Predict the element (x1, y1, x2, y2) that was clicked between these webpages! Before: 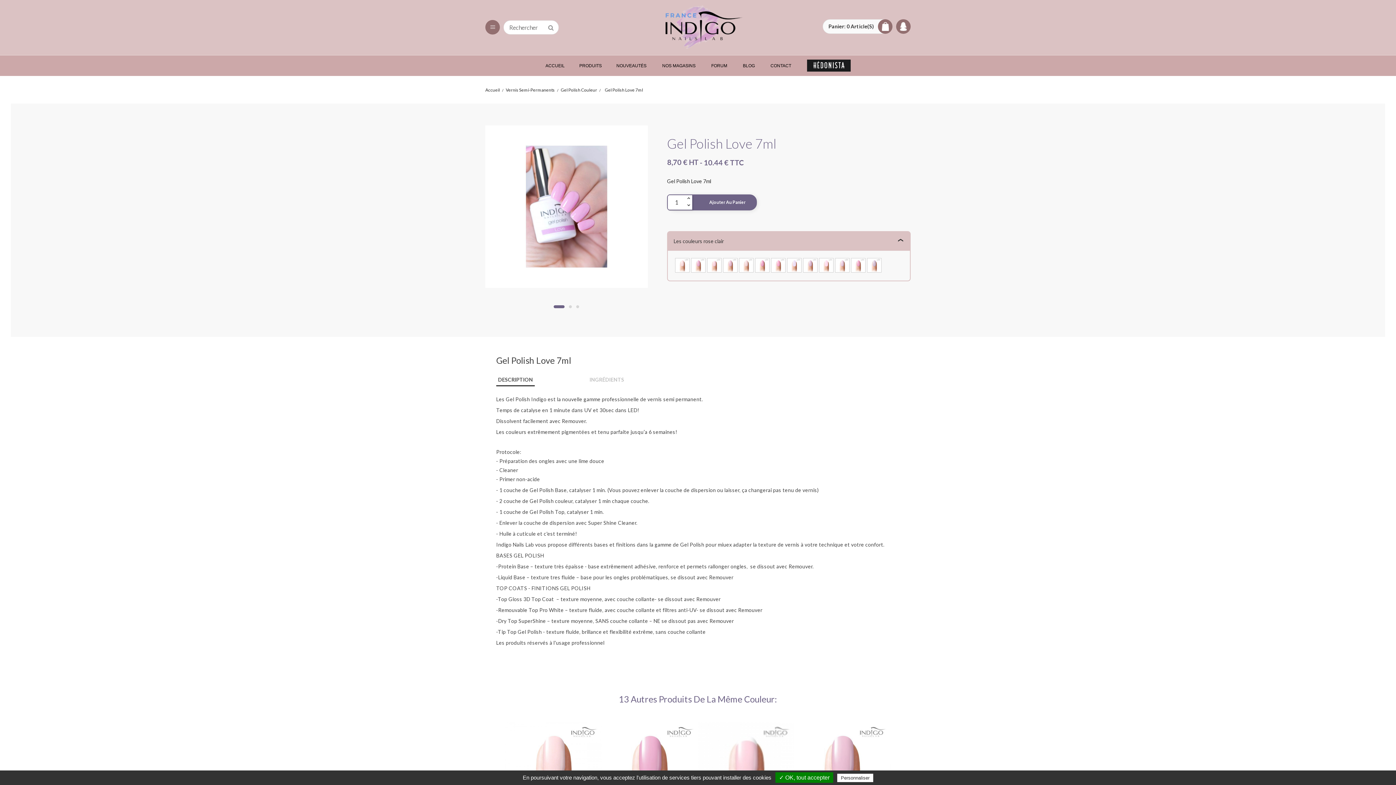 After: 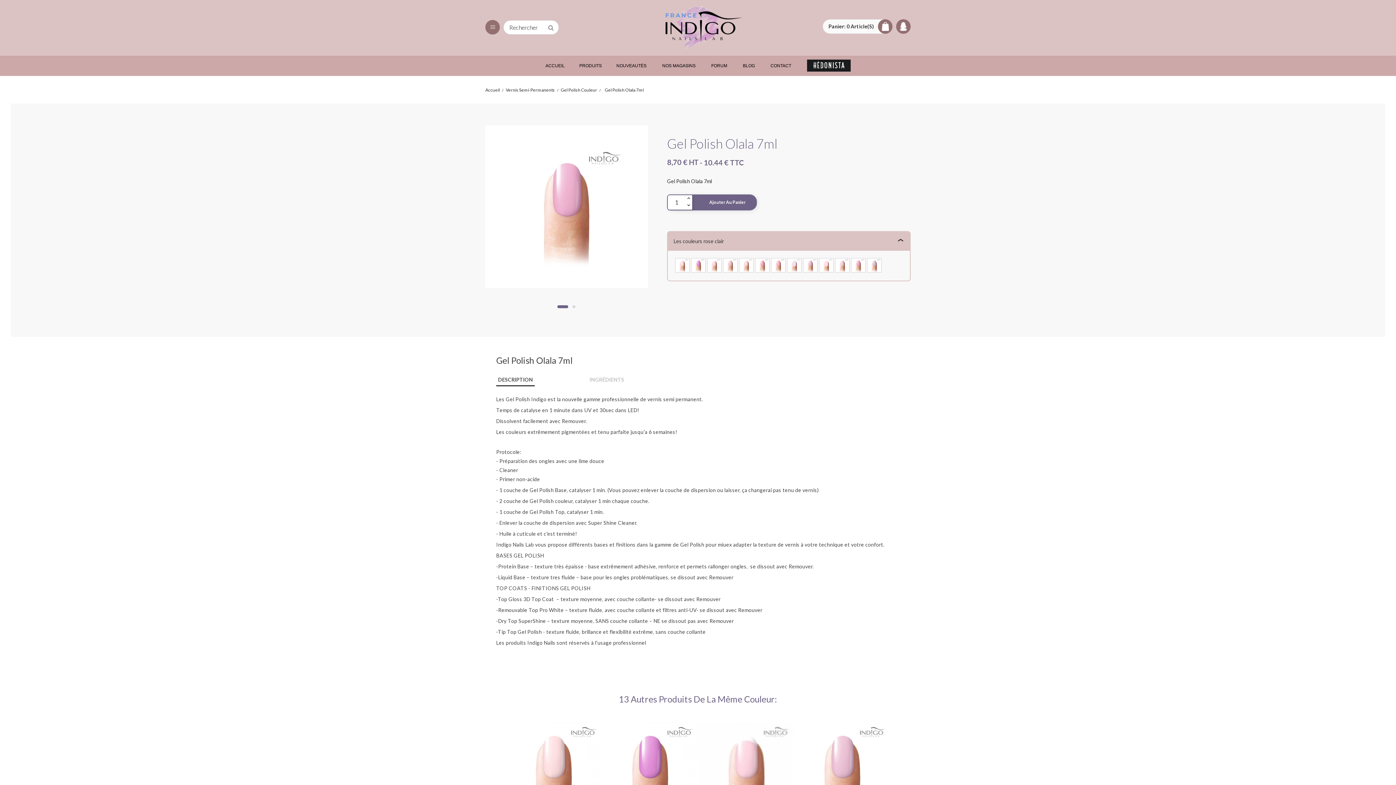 Action: bbox: (691, 260, 705, 267)